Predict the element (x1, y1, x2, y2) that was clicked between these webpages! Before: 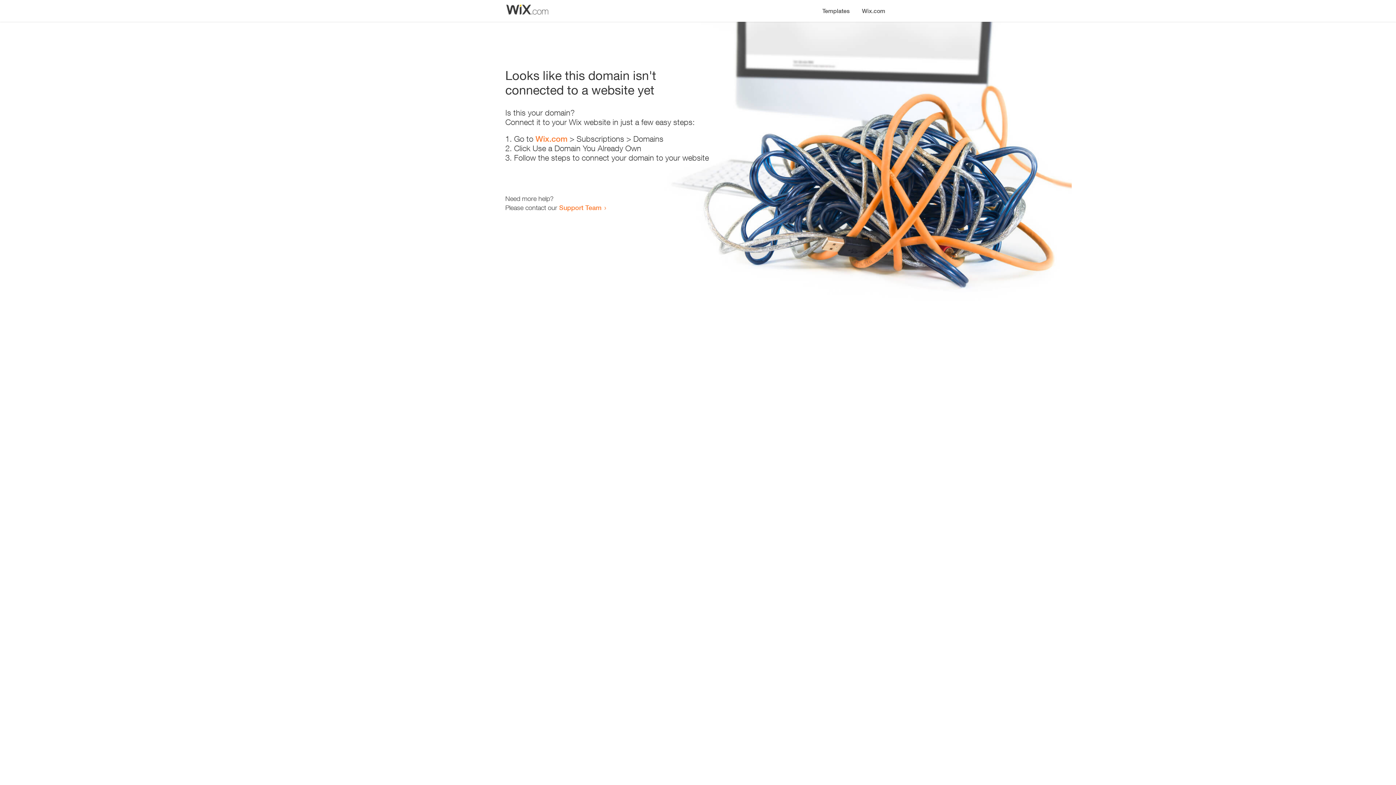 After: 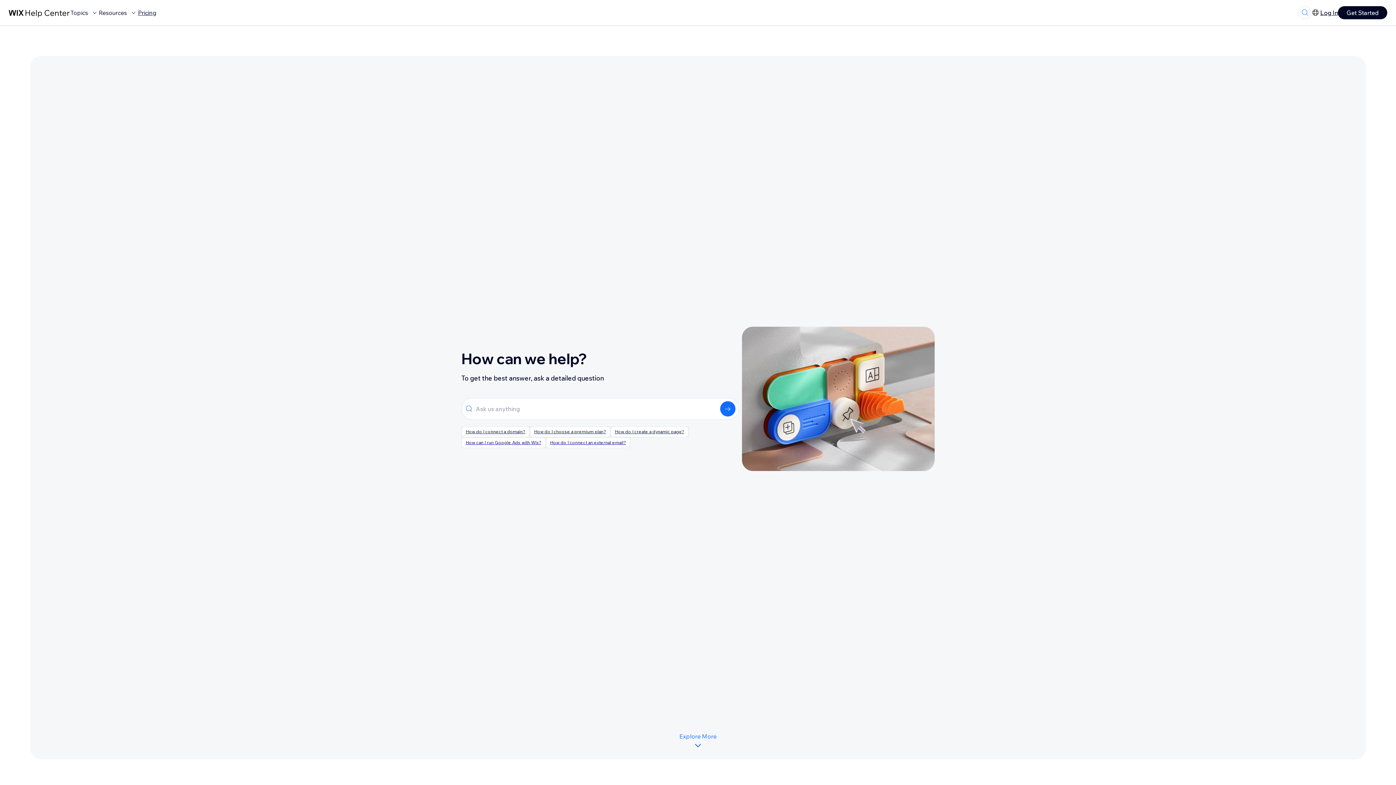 Action: bbox: (559, 203, 601, 211) label: Support Team